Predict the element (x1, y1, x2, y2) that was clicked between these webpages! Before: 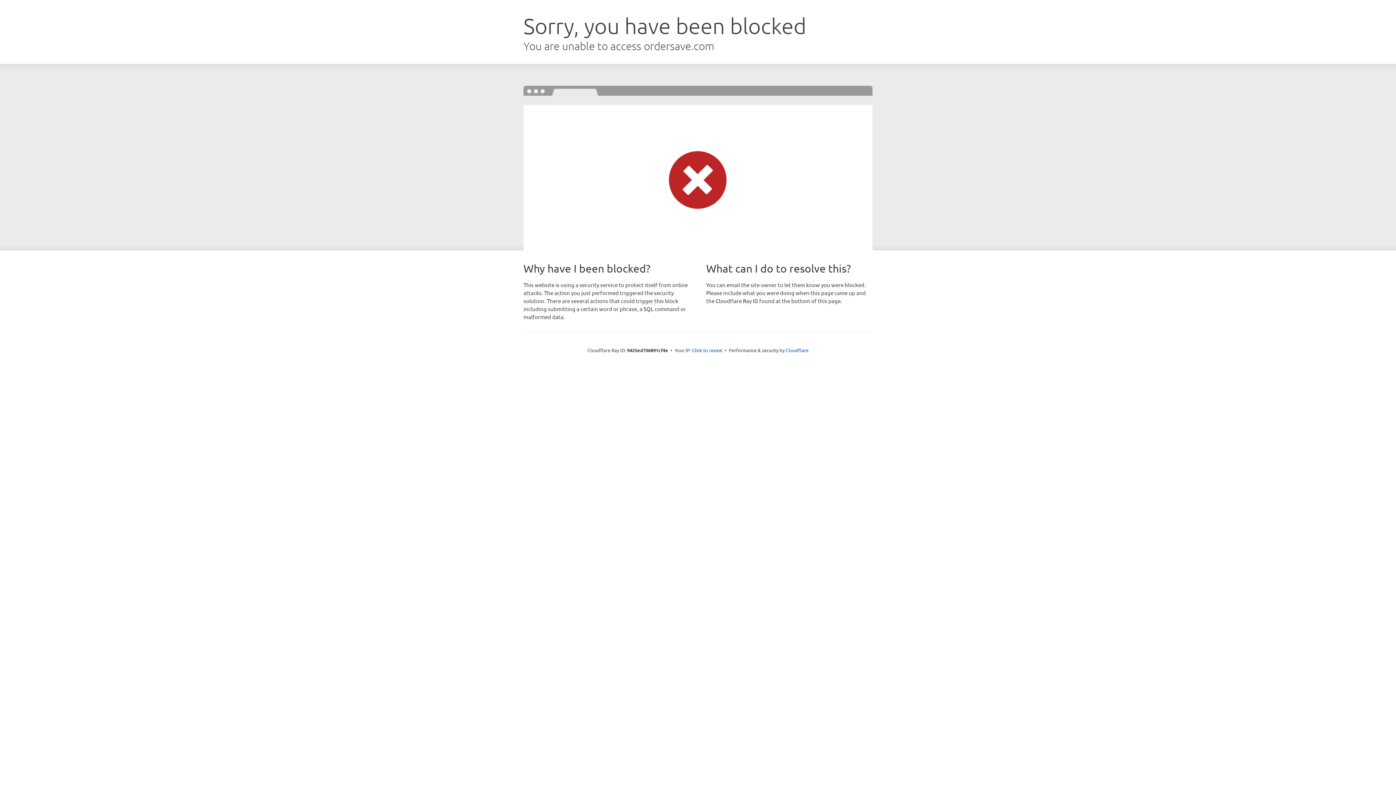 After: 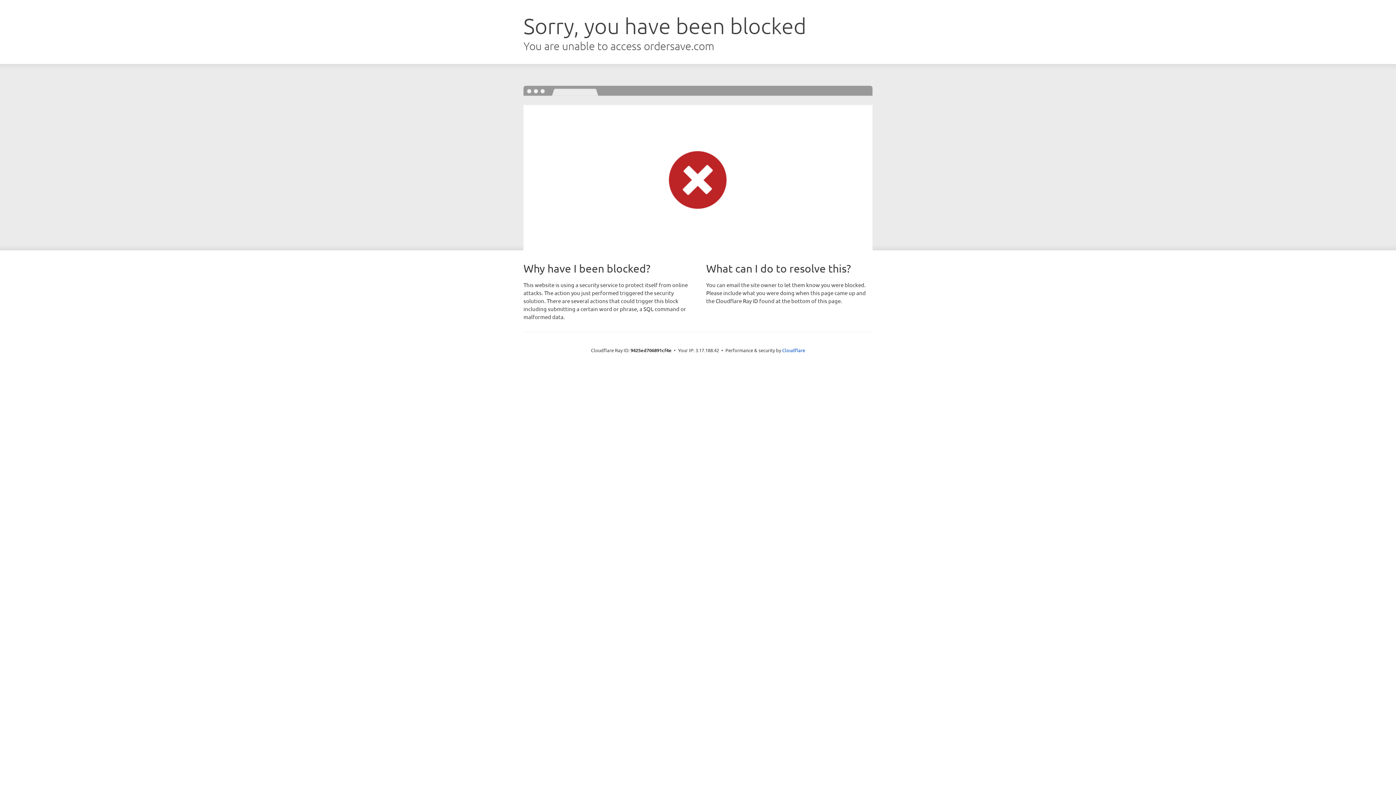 Action: bbox: (692, 346, 722, 353) label: Click to reveal